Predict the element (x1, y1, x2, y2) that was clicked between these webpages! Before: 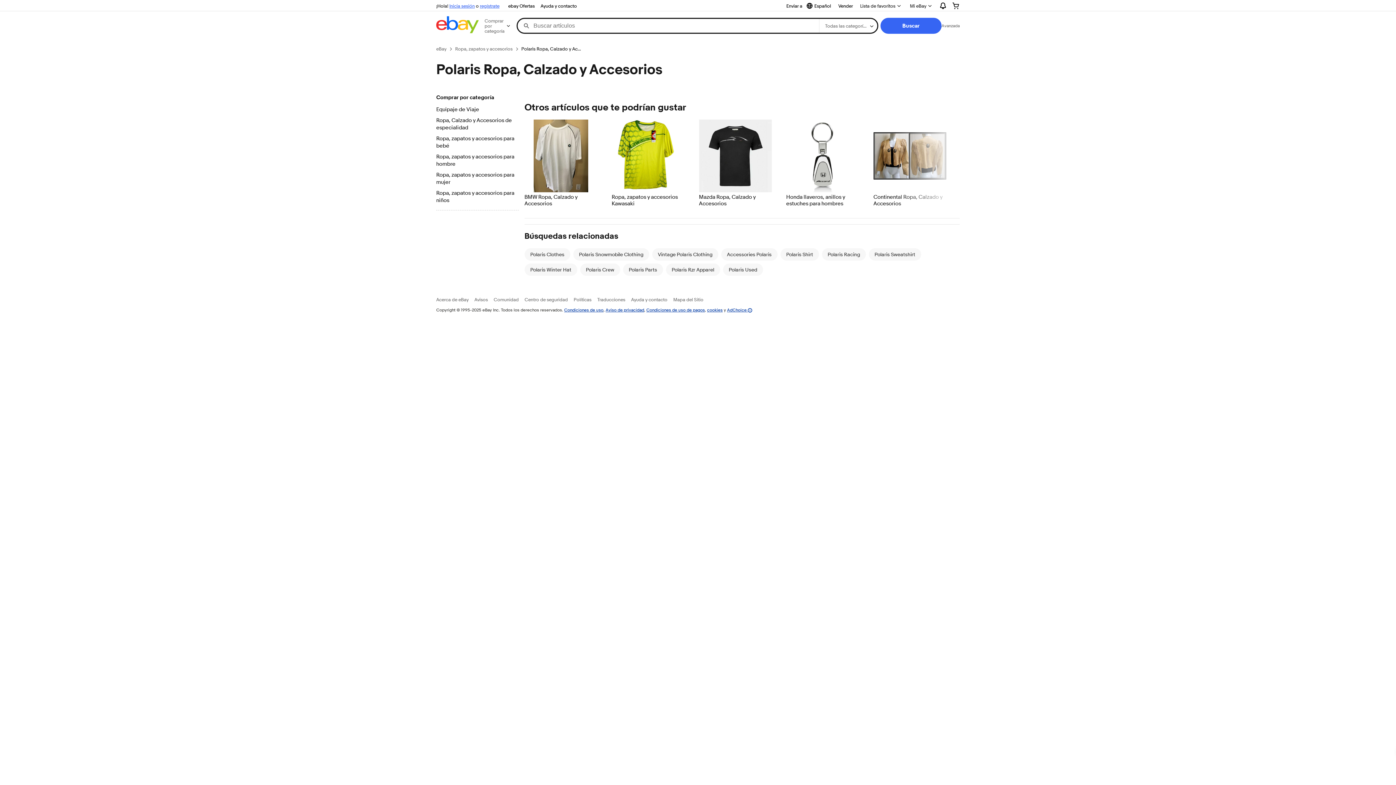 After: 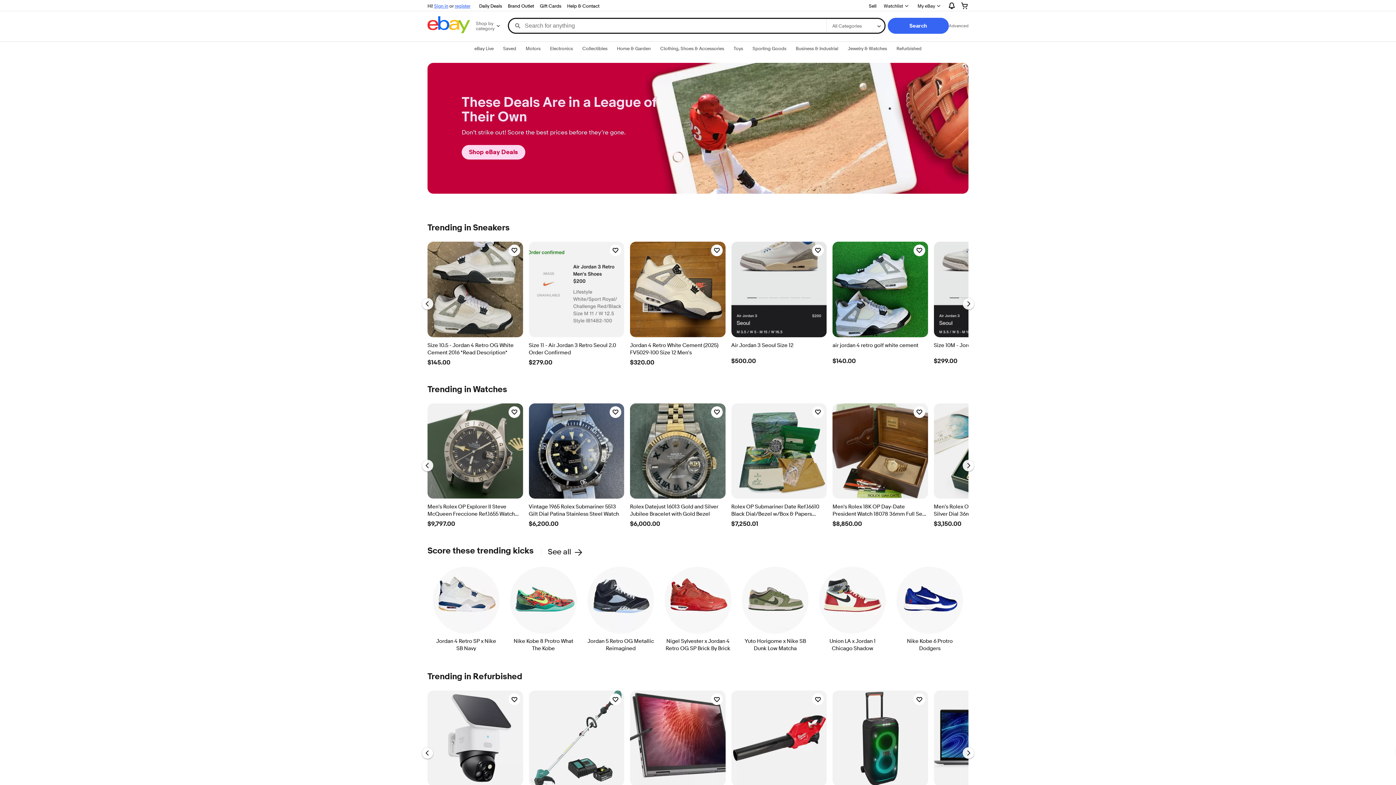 Action: bbox: (436, 45, 446, 52) label: eBay